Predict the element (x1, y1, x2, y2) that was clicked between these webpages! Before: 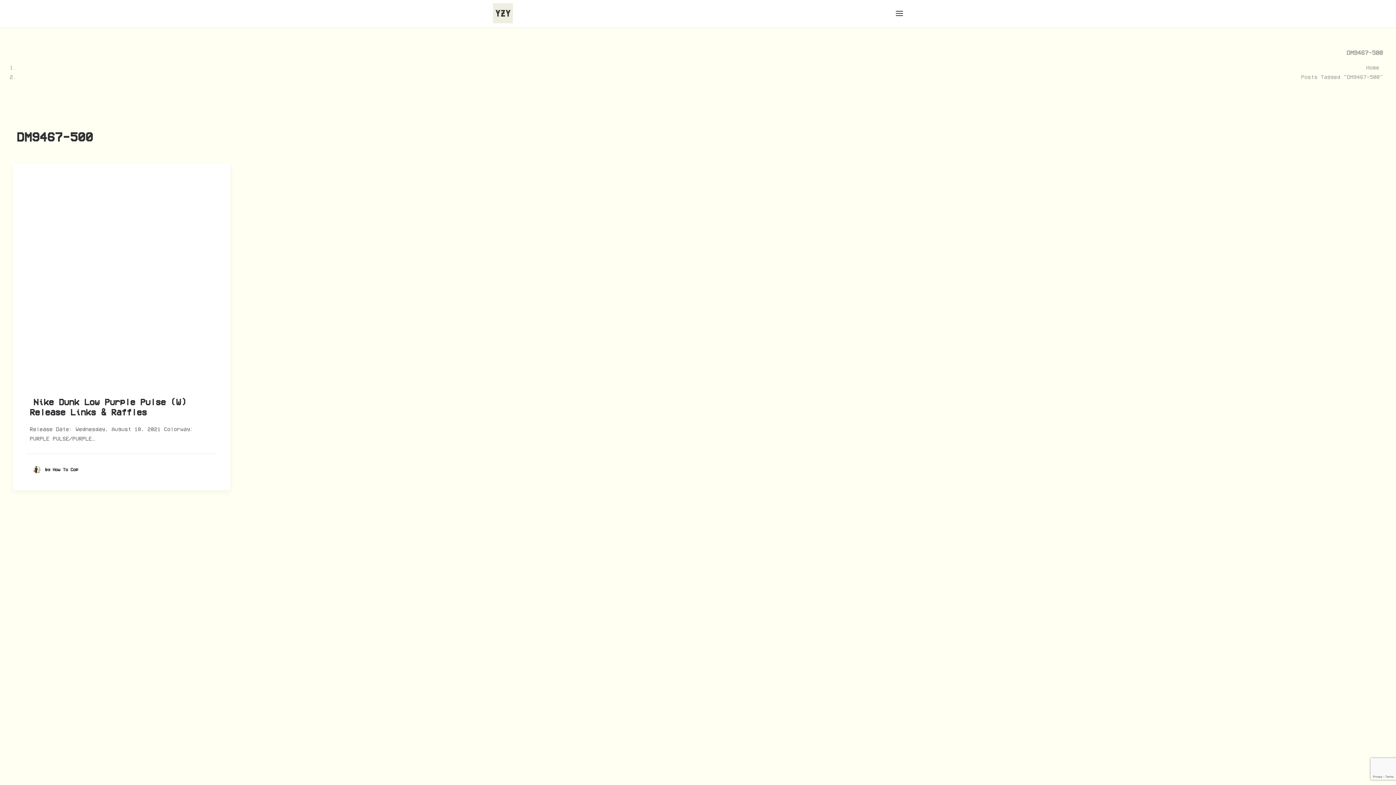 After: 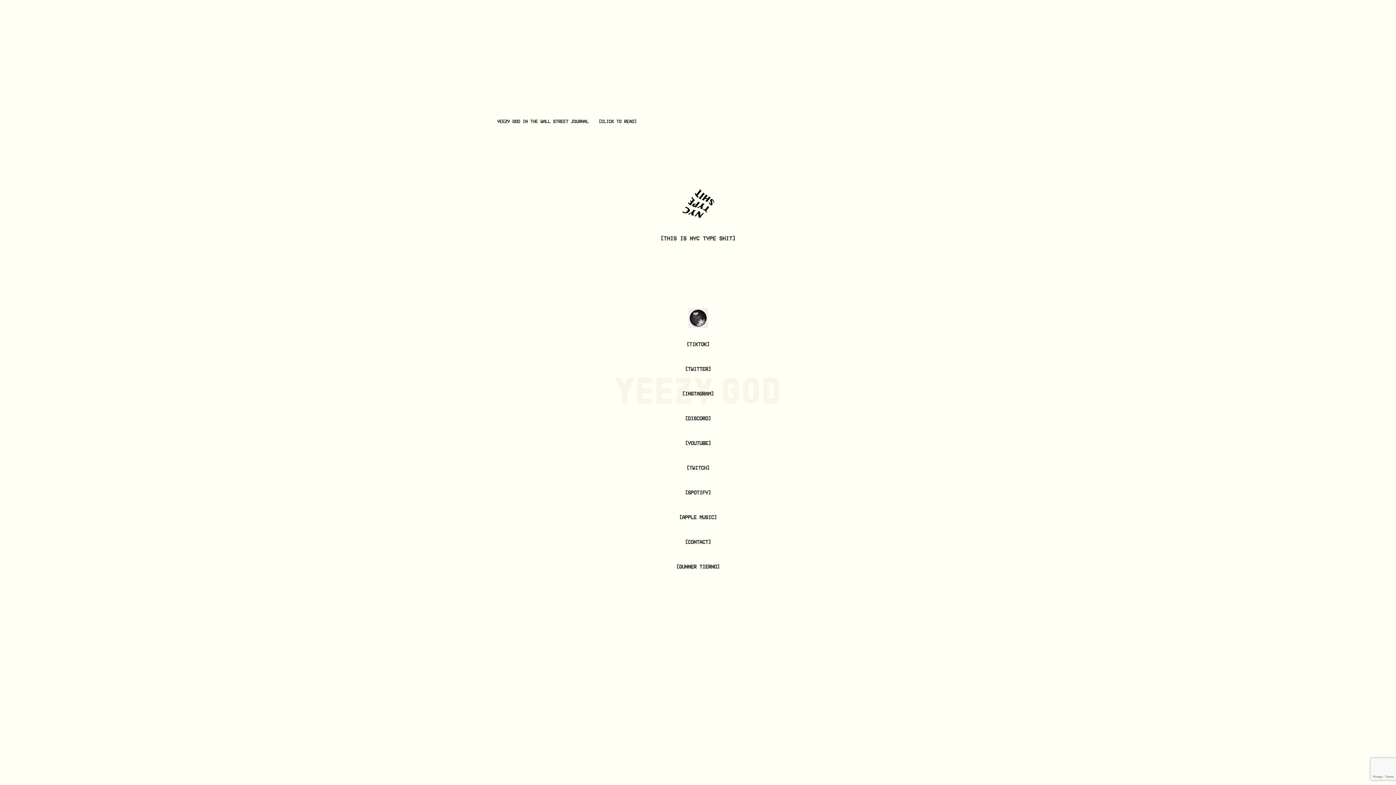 Action: label: Home bbox: (1362, 61, 1383, 73)